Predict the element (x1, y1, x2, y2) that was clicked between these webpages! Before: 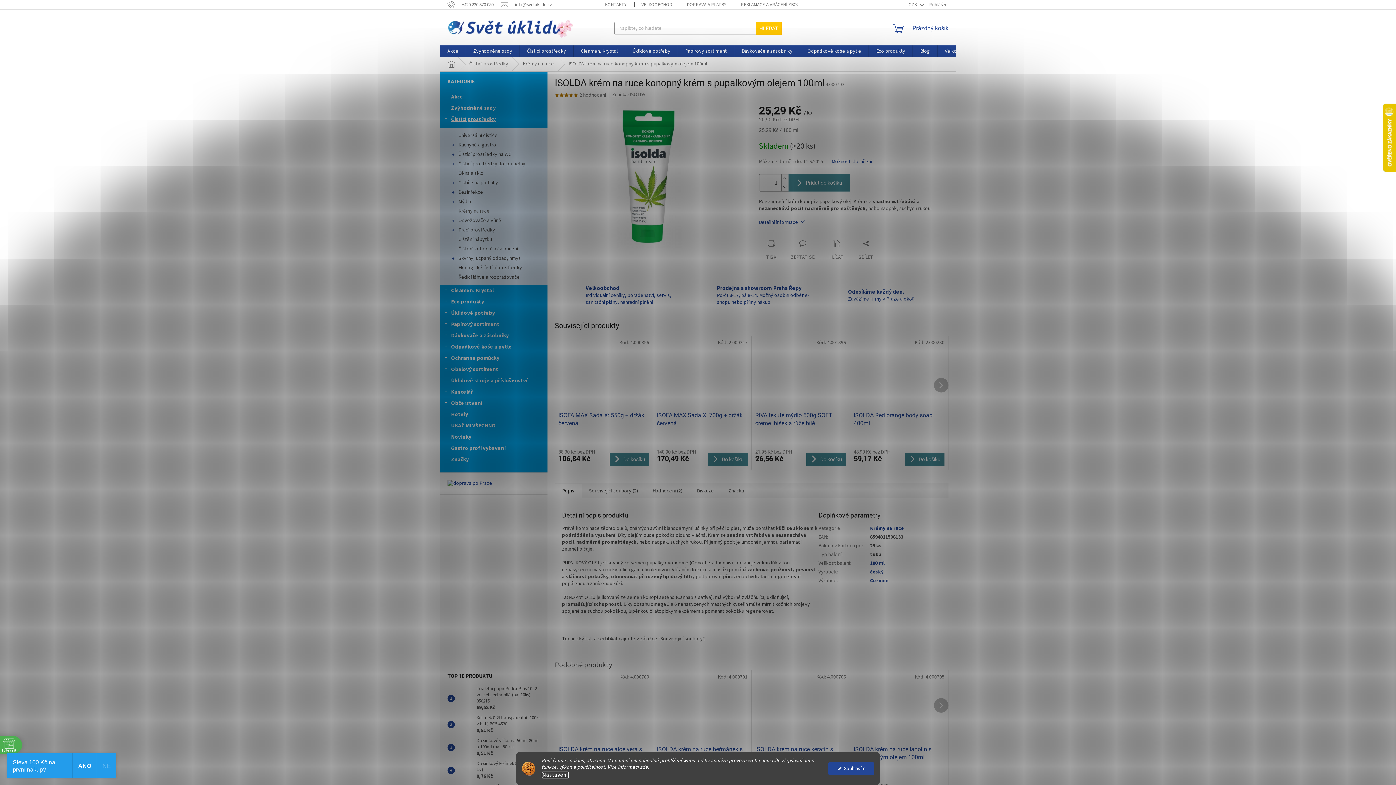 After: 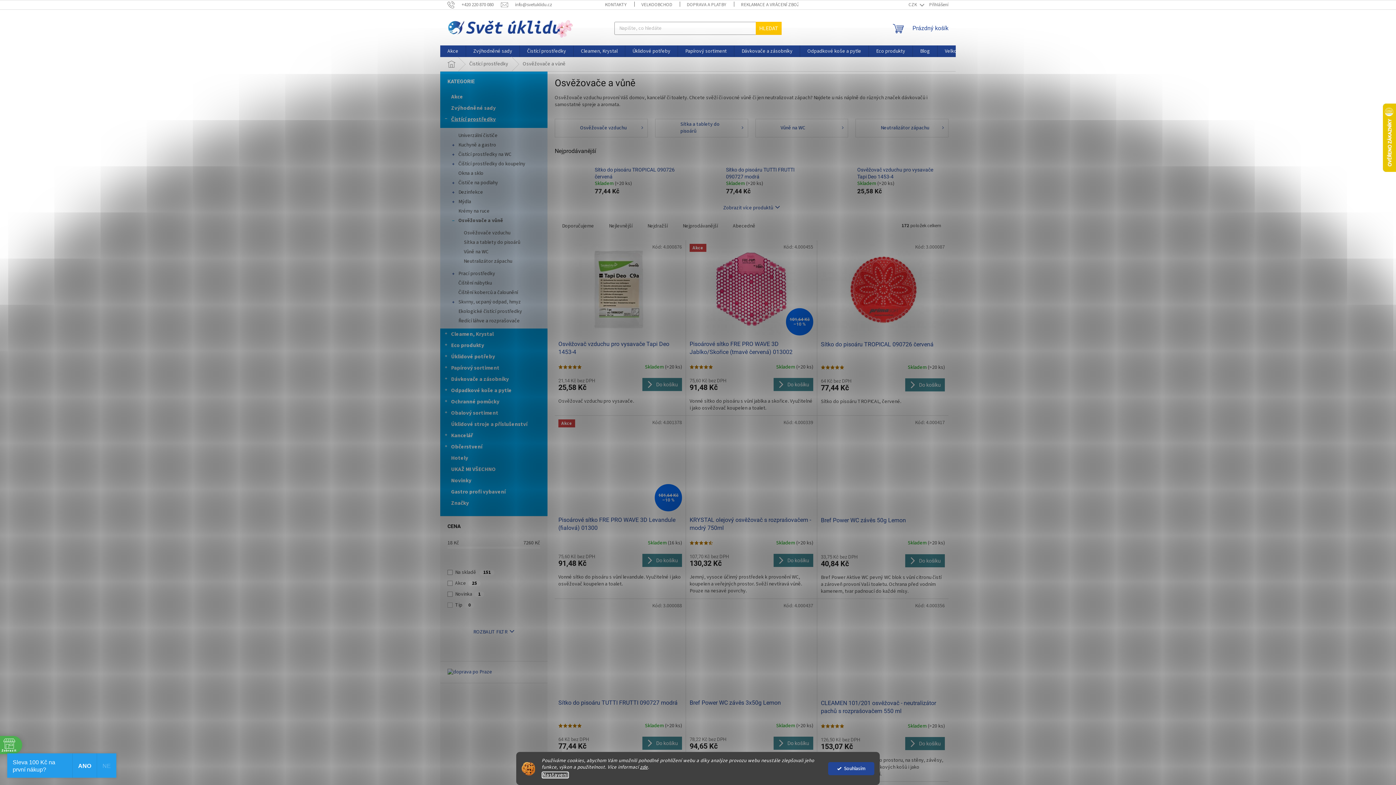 Action: label: Osvěžovače a vůně
  bbox: (440, 216, 547, 225)